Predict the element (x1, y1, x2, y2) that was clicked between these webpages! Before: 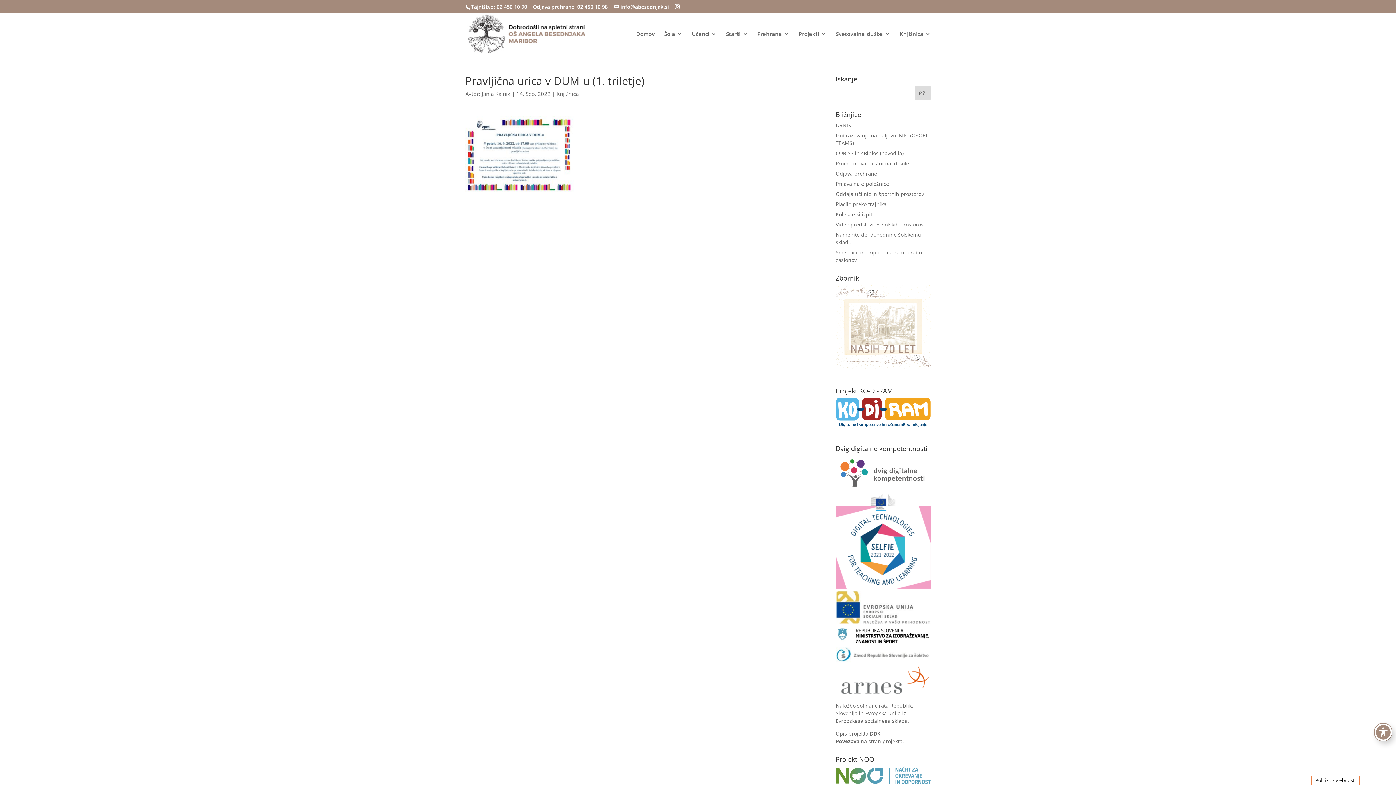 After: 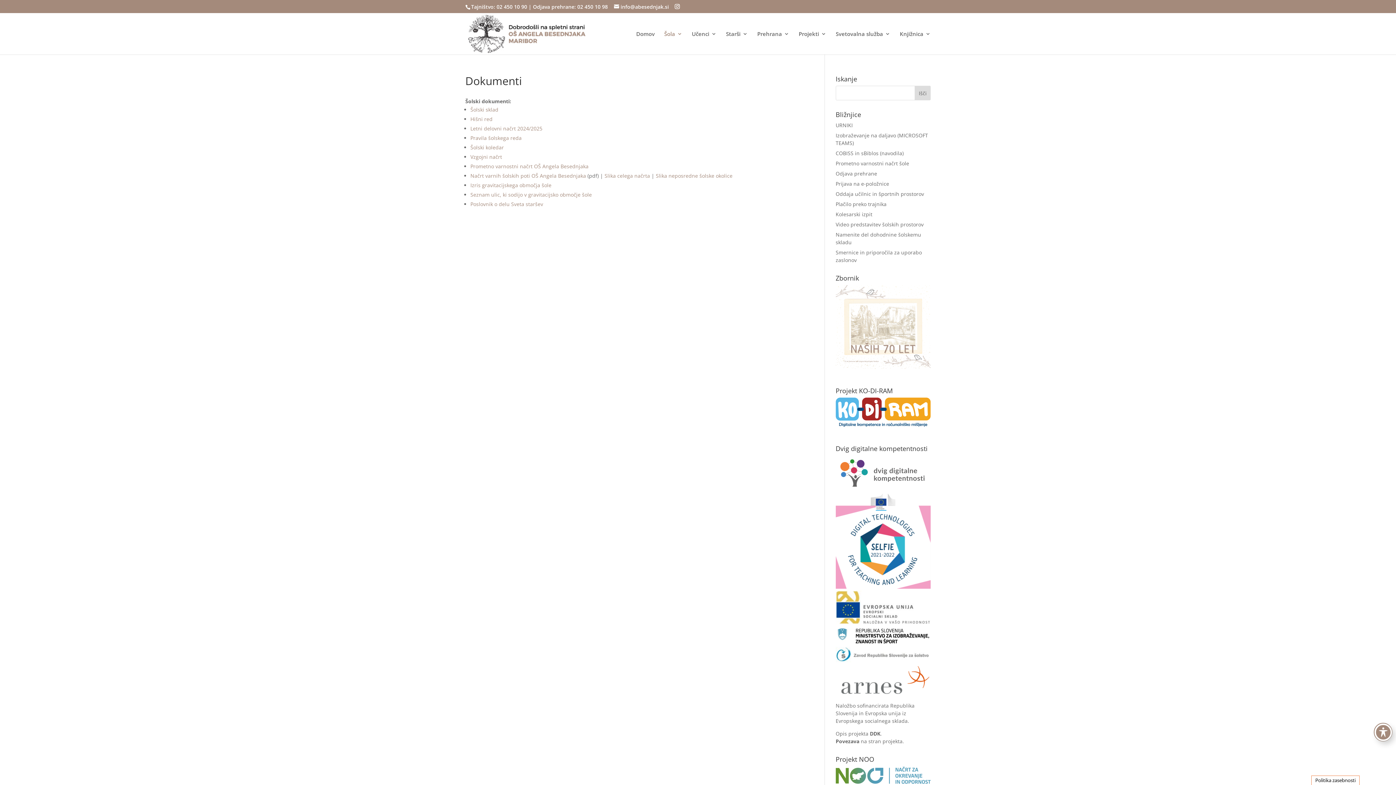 Action: label: Prometno varnostni načrt šole bbox: (835, 160, 909, 166)